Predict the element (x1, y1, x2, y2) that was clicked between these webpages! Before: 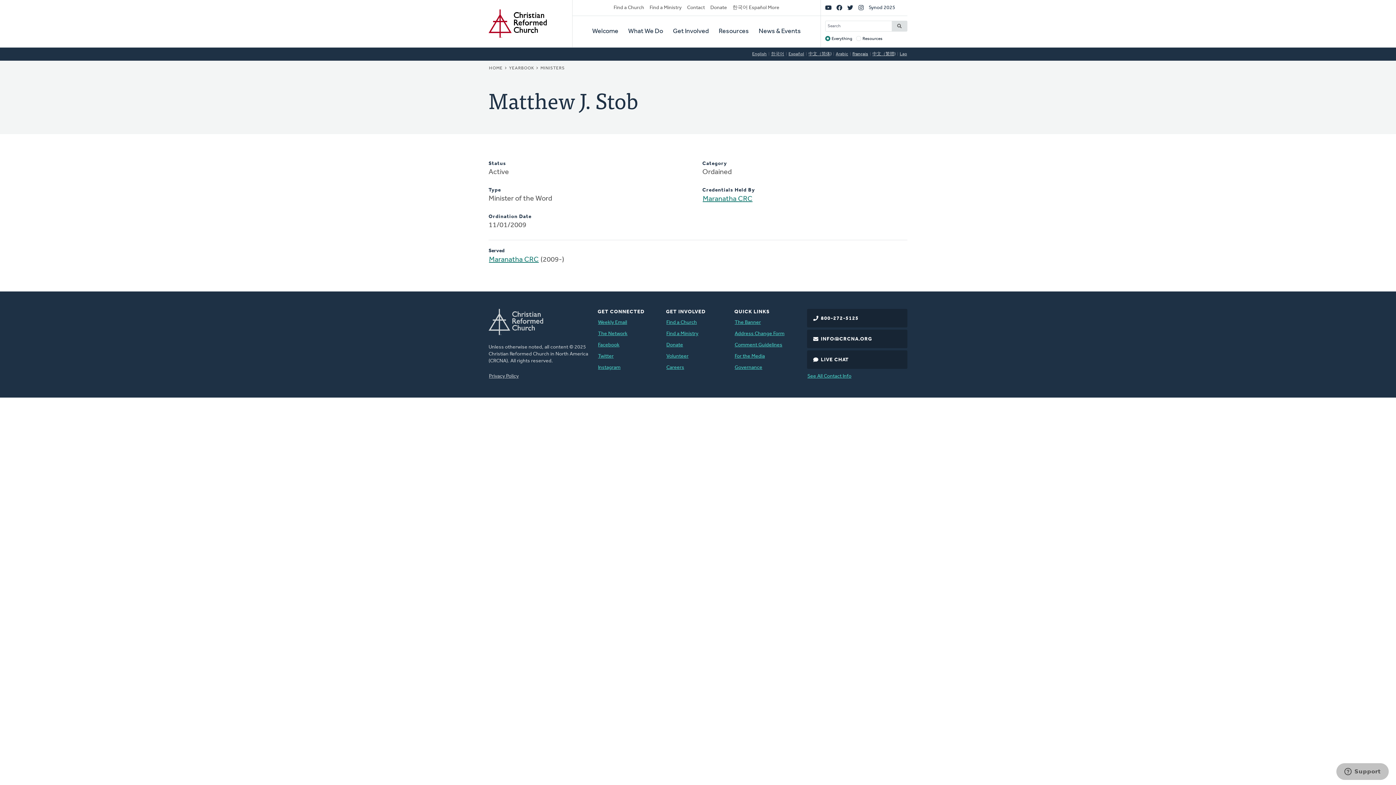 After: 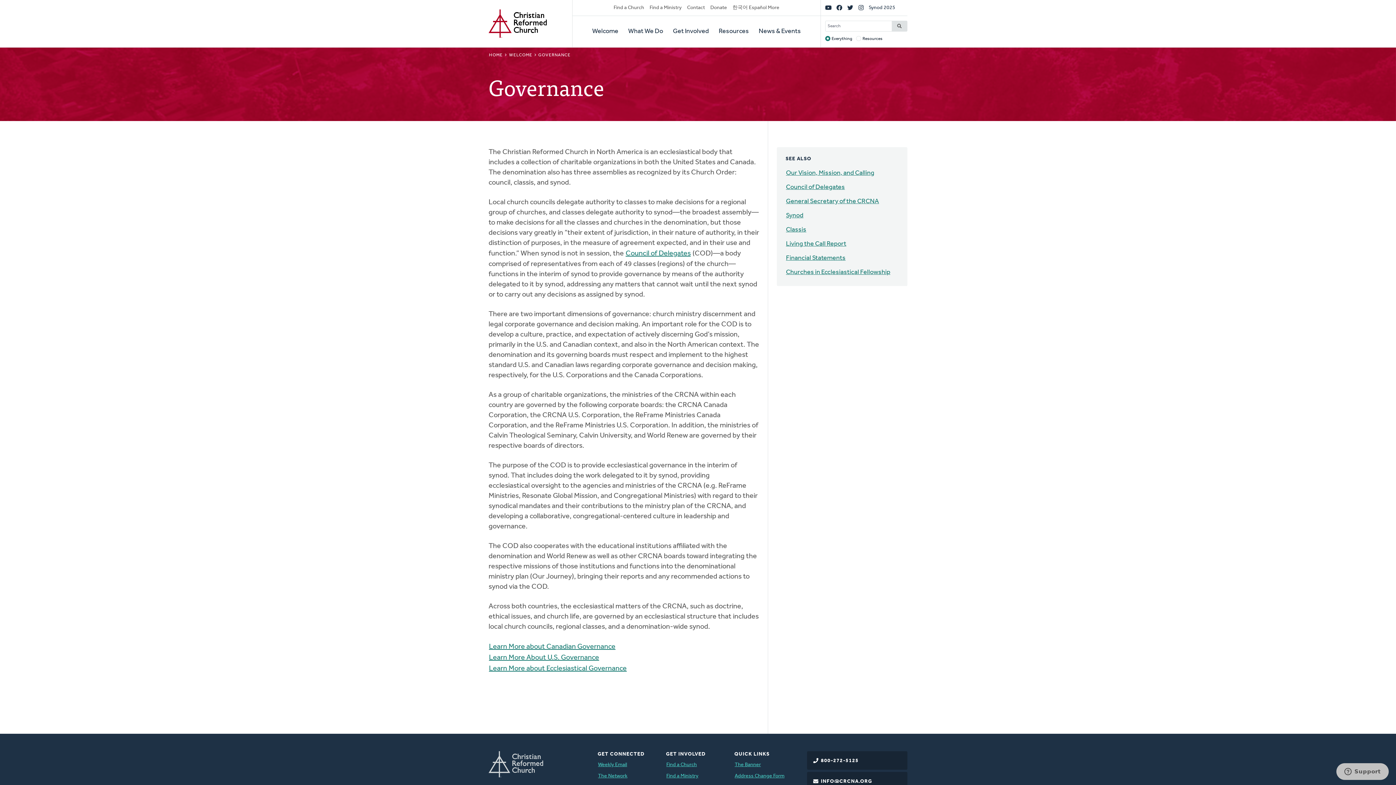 Action: bbox: (734, 363, 762, 371) label: Governance